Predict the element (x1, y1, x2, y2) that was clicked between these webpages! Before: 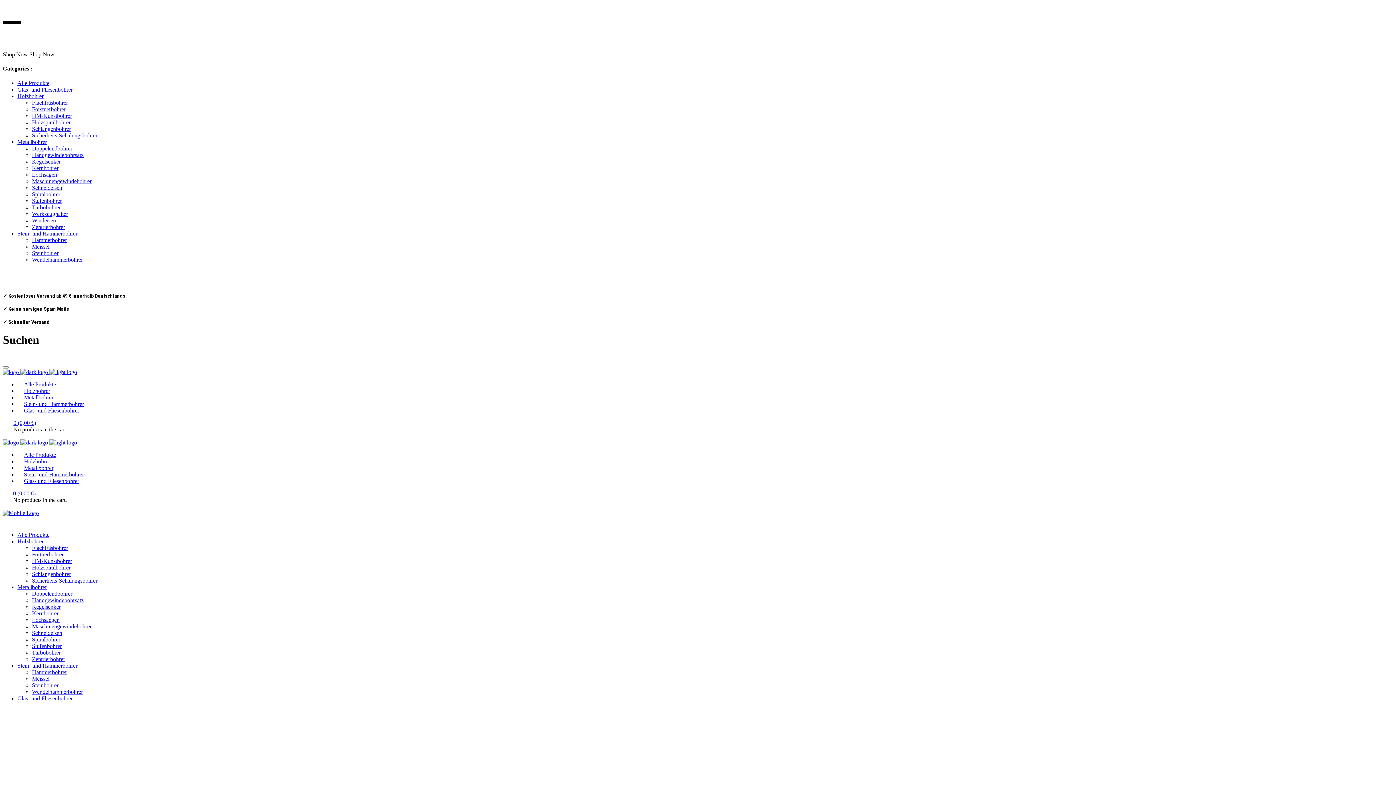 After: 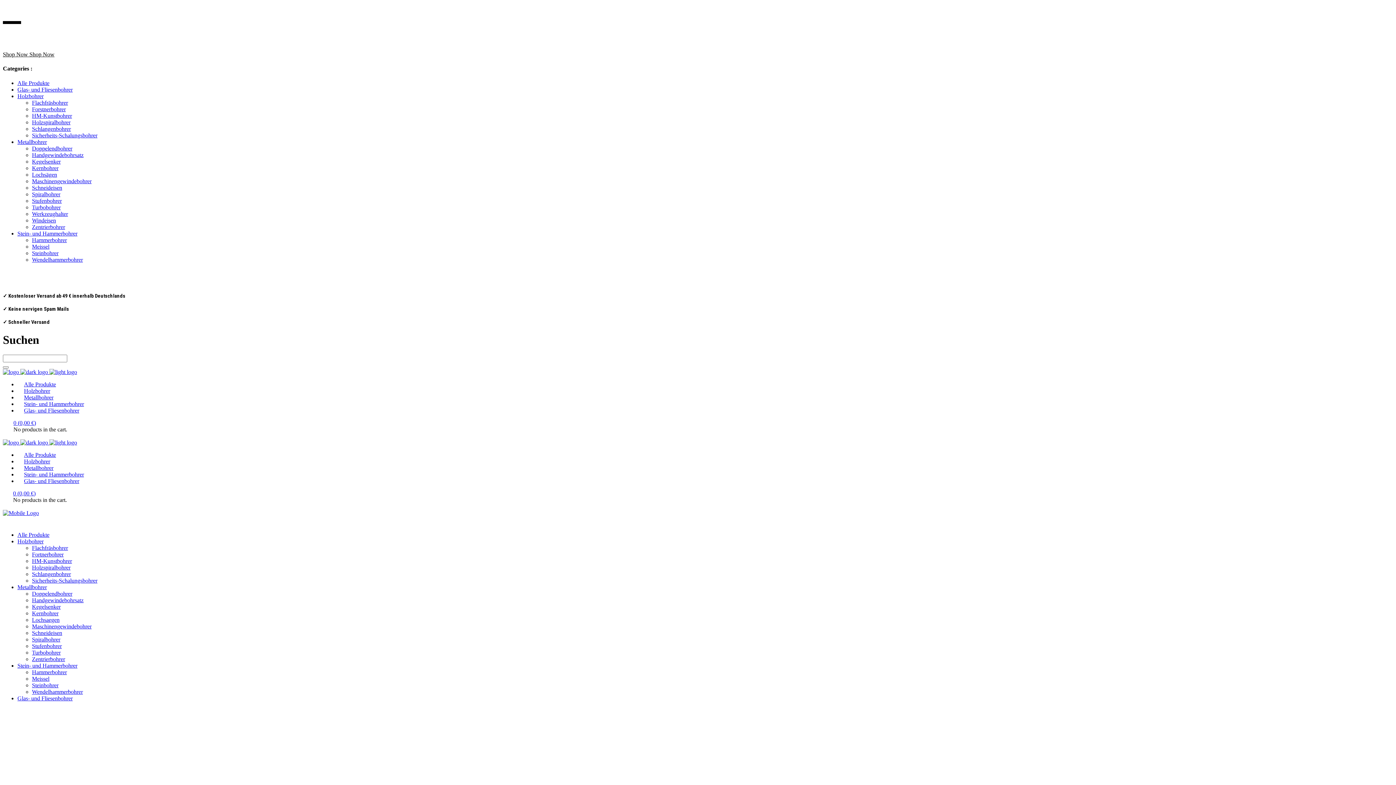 Action: bbox: (32, 125, 70, 131) label: Schlangenbohrer